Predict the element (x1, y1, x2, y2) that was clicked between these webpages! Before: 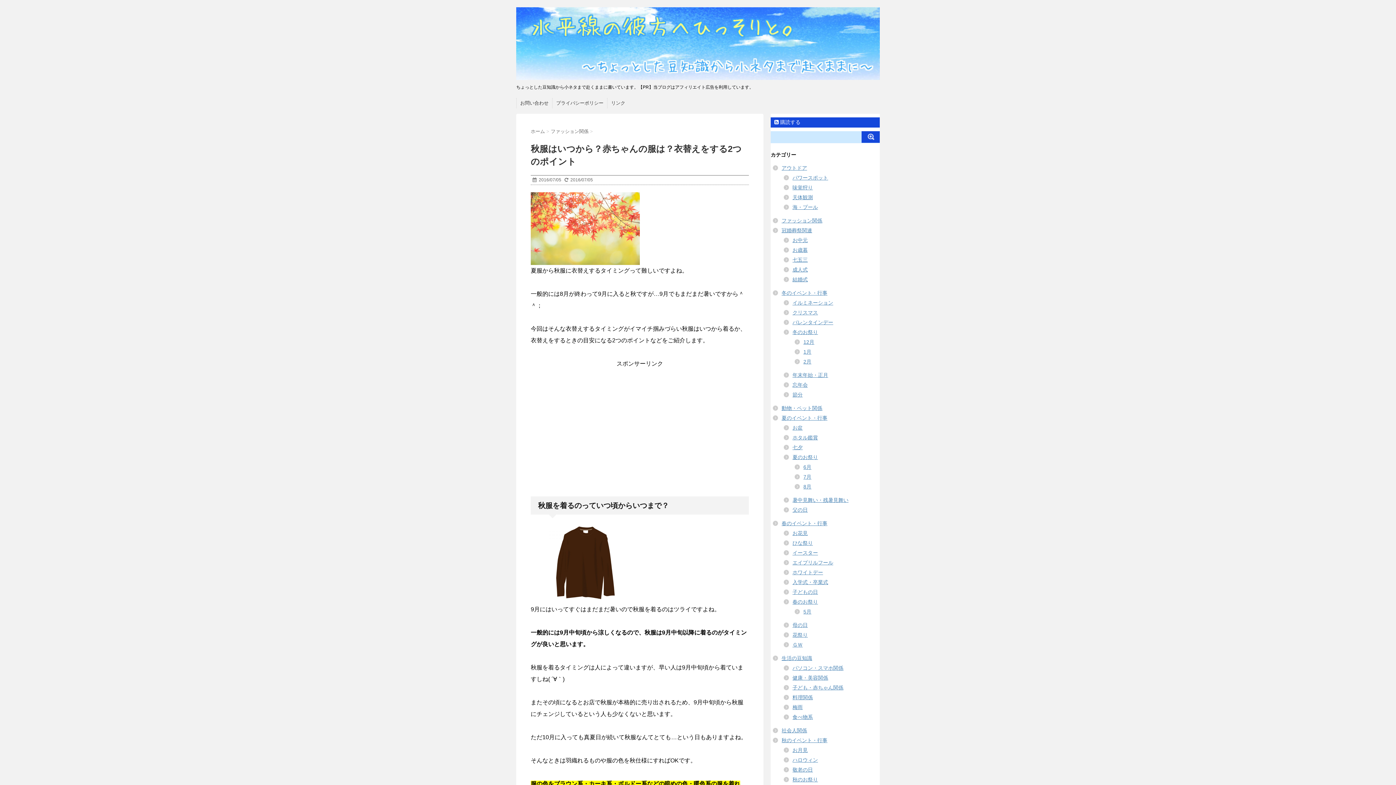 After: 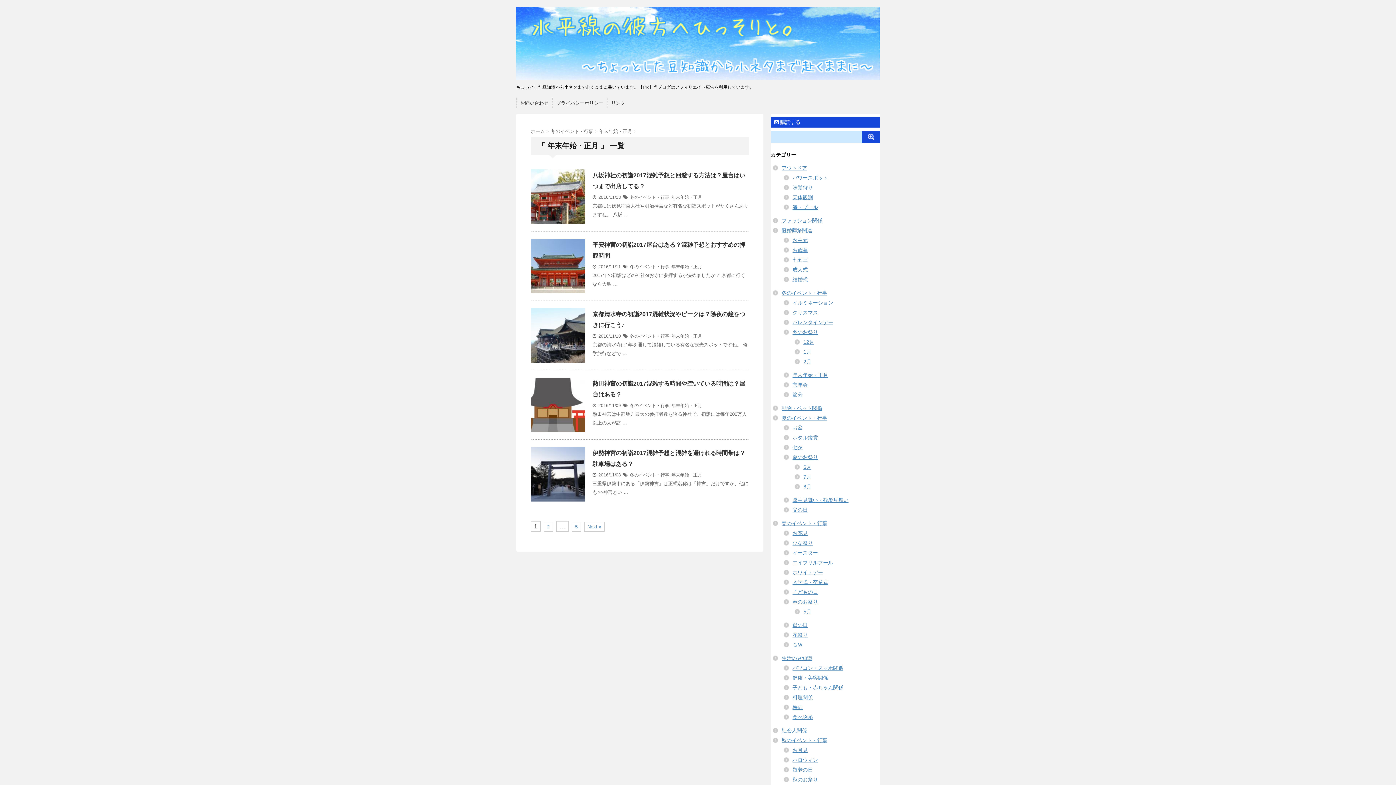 Action: label: 年末年始・正月 bbox: (792, 372, 828, 378)